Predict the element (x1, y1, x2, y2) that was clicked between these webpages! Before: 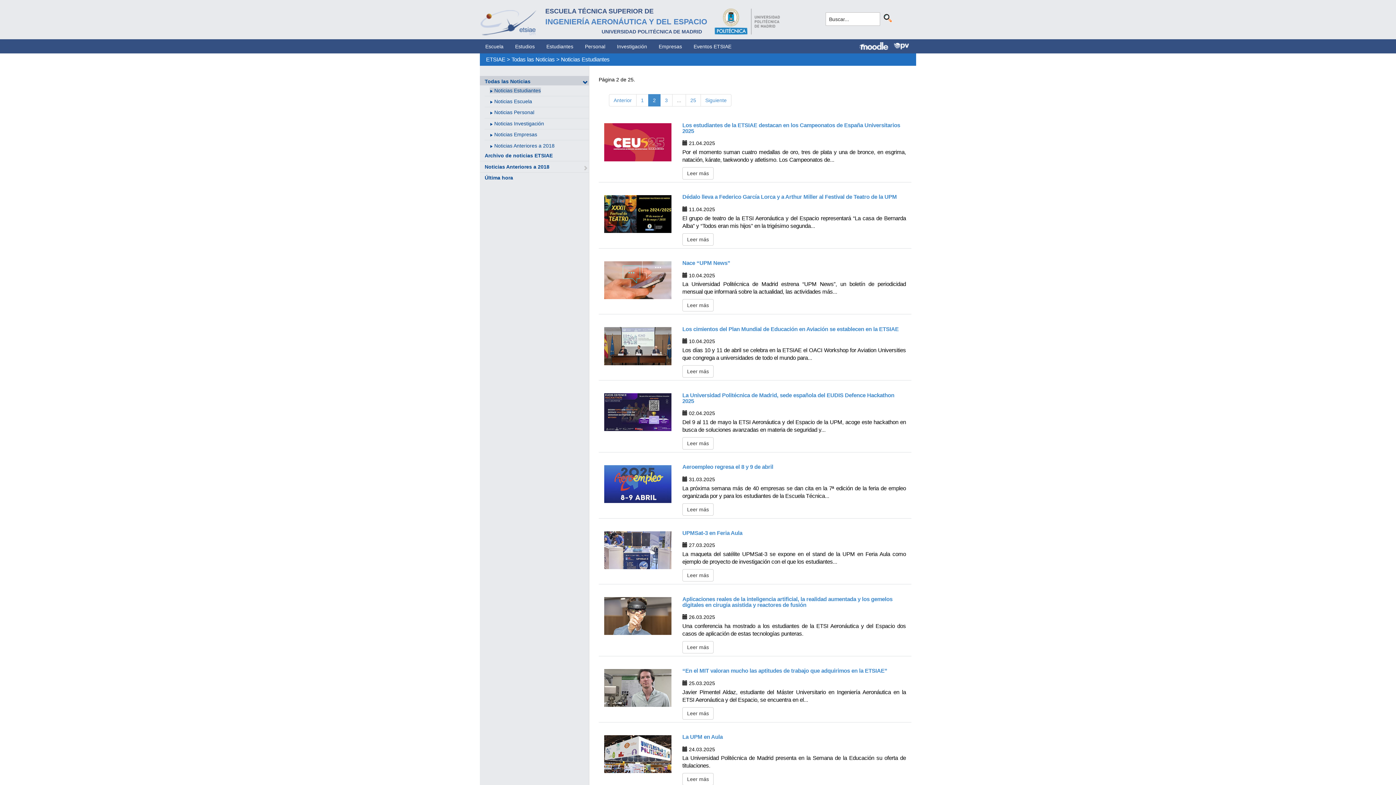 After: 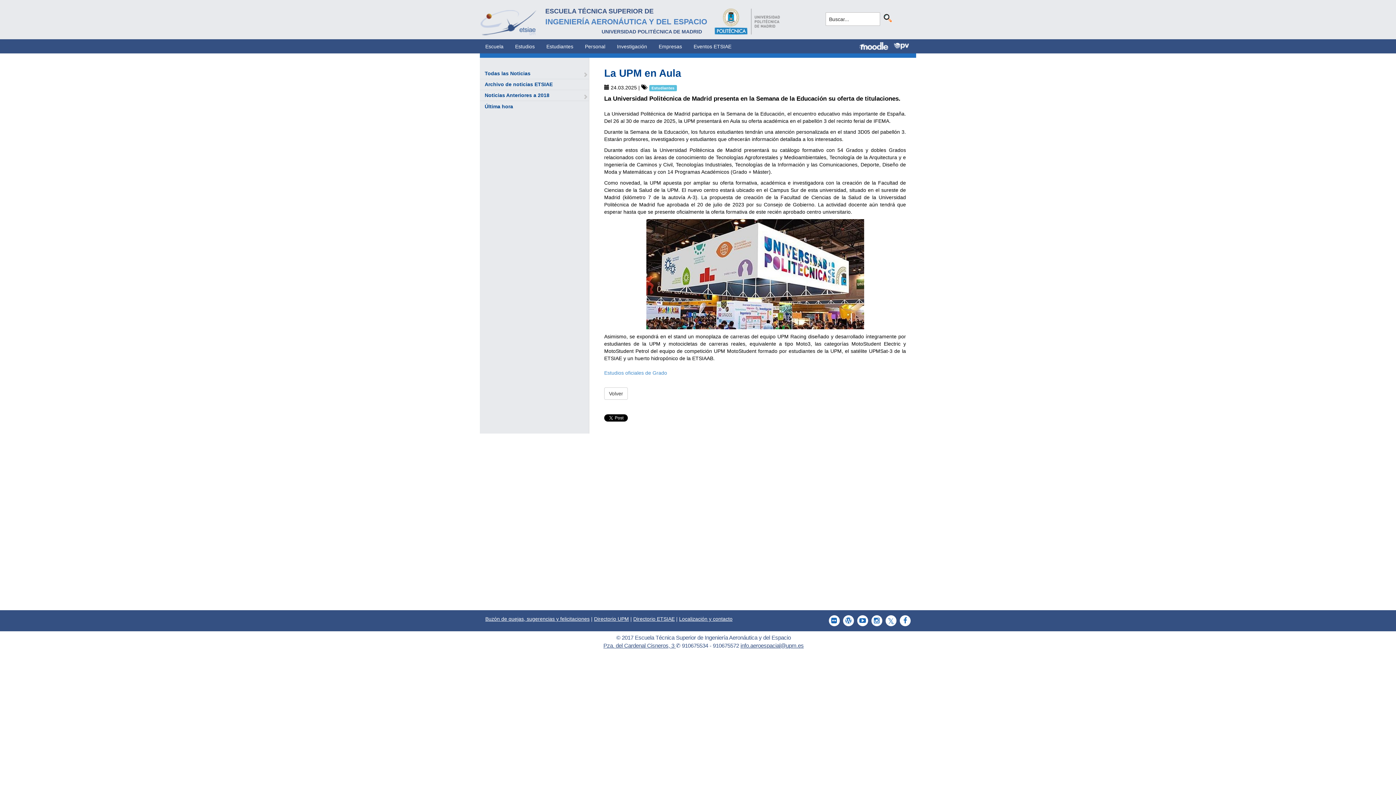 Action: bbox: (604, 735, 671, 773)